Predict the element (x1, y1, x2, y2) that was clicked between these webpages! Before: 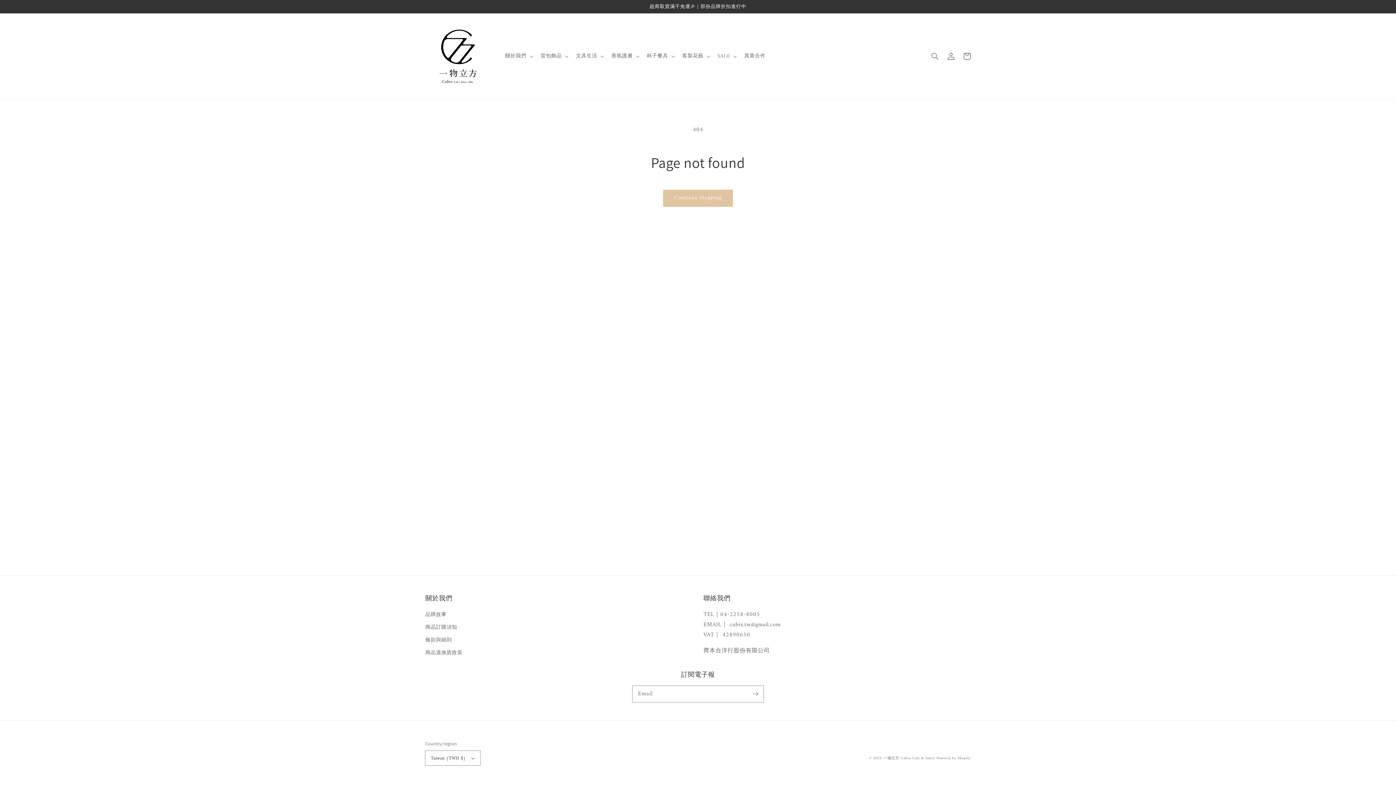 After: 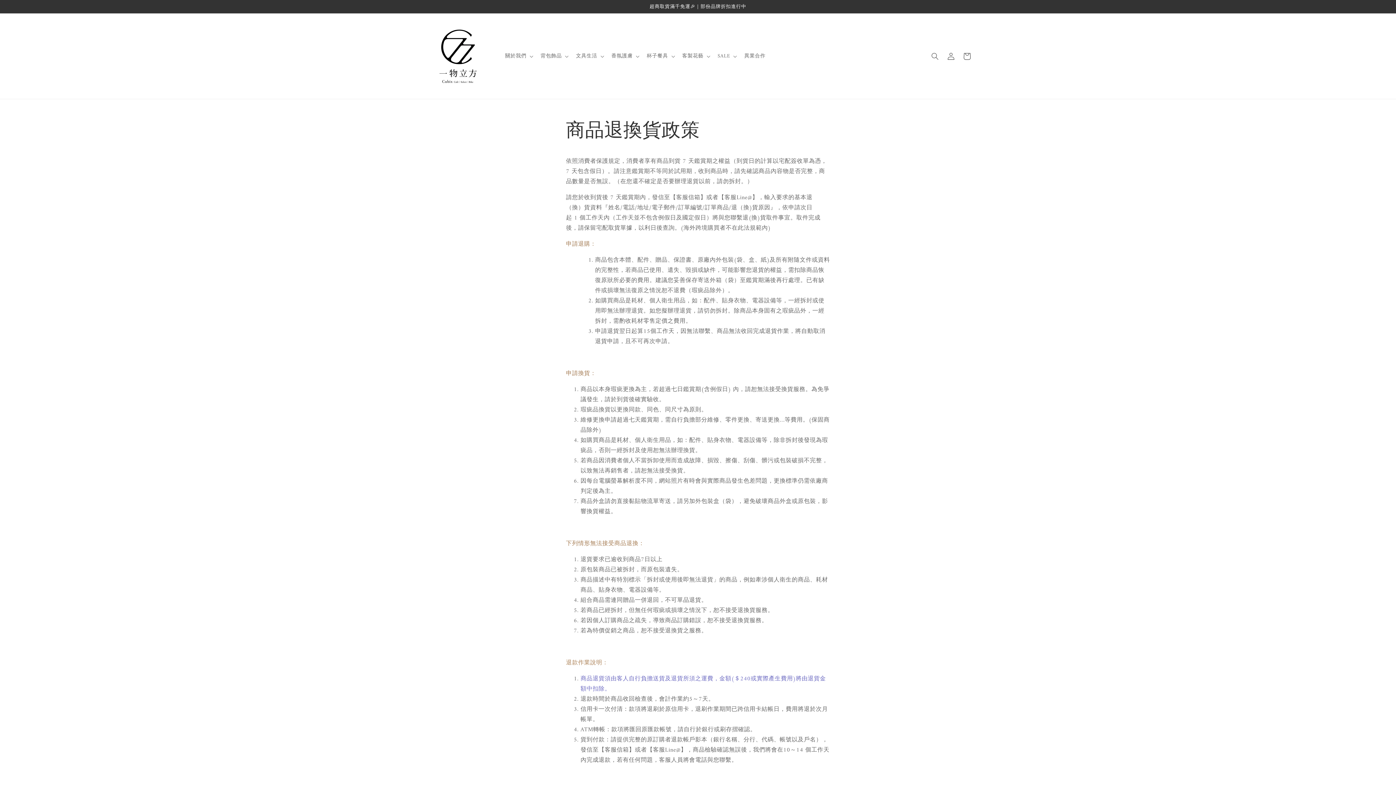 Action: bbox: (425, 646, 462, 659) label: 商品退換貨政策